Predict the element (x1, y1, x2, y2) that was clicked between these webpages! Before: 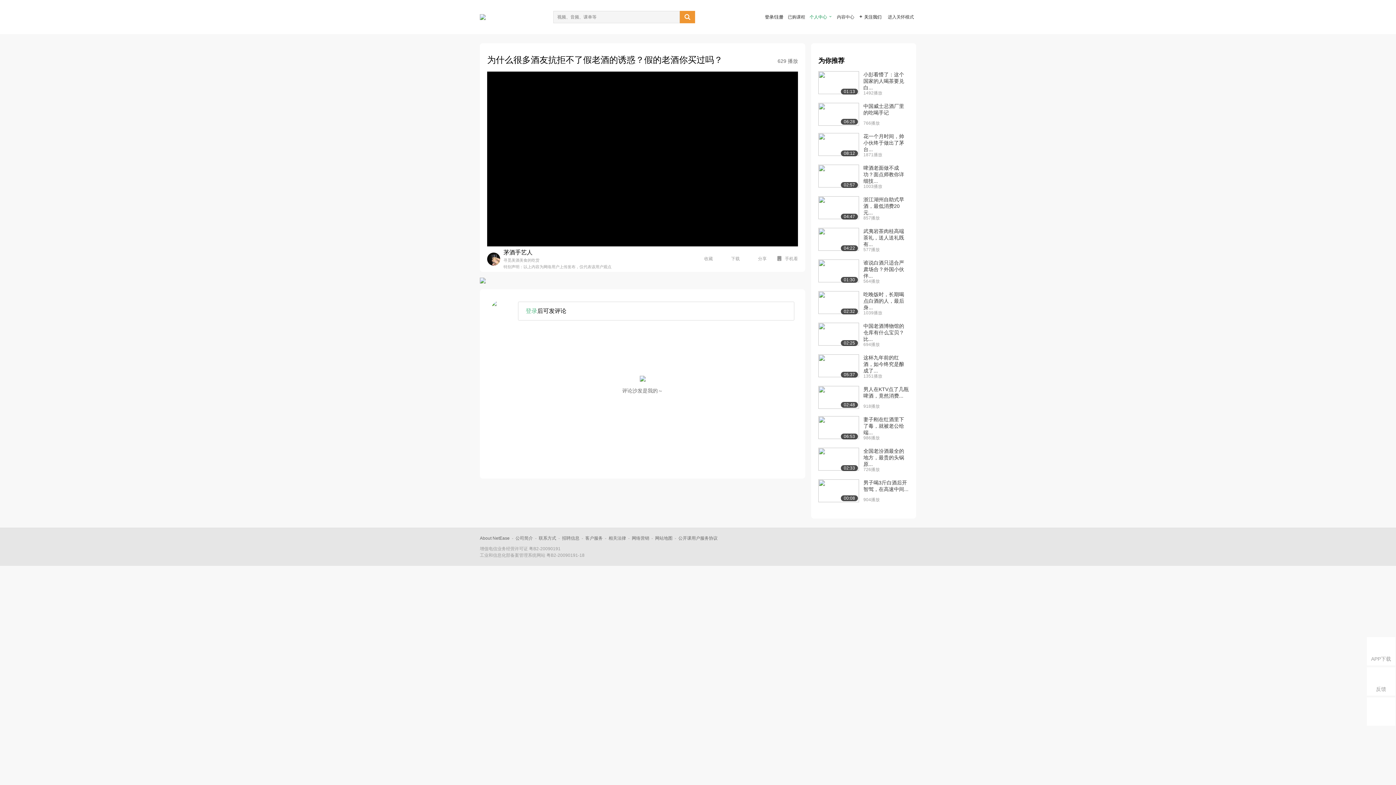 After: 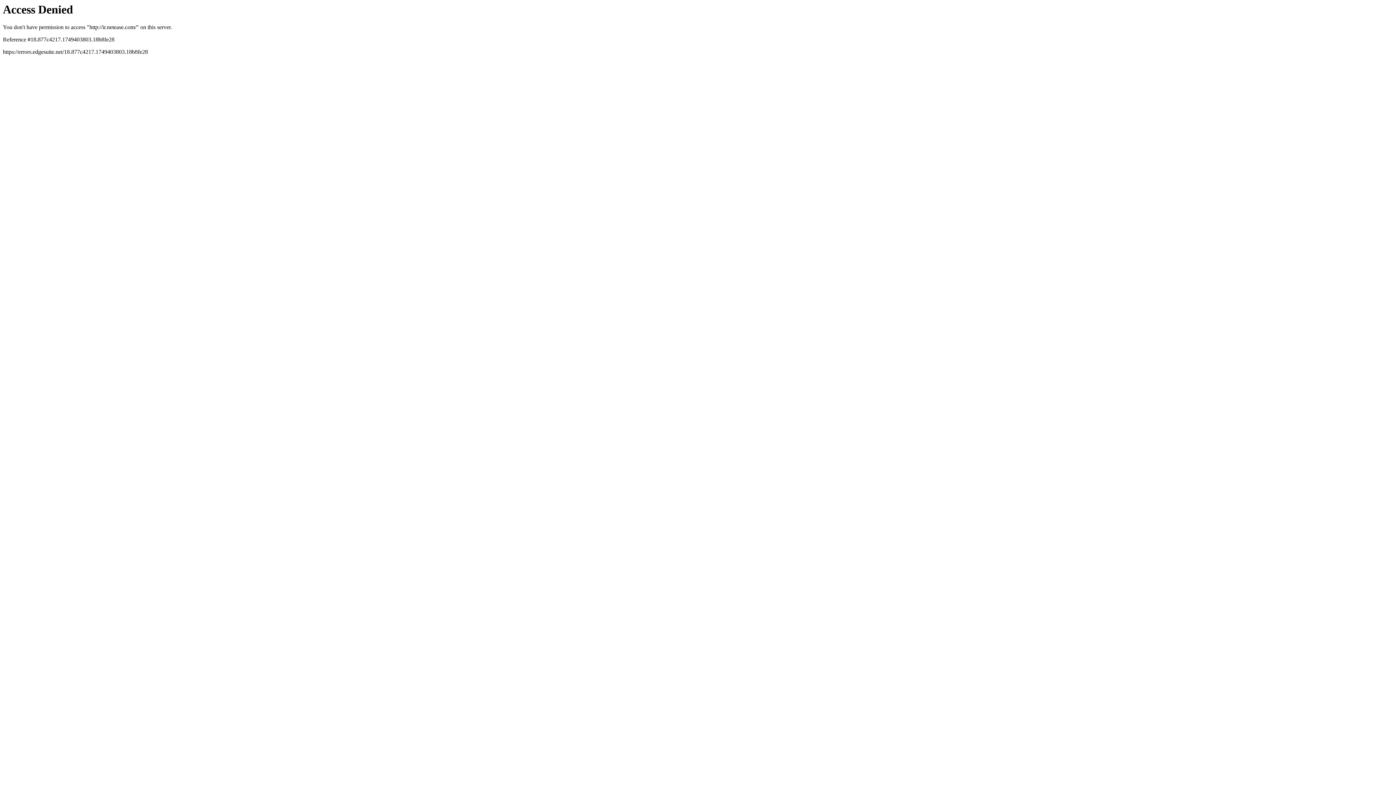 Action: label: About NetEase bbox: (480, 536, 509, 541)